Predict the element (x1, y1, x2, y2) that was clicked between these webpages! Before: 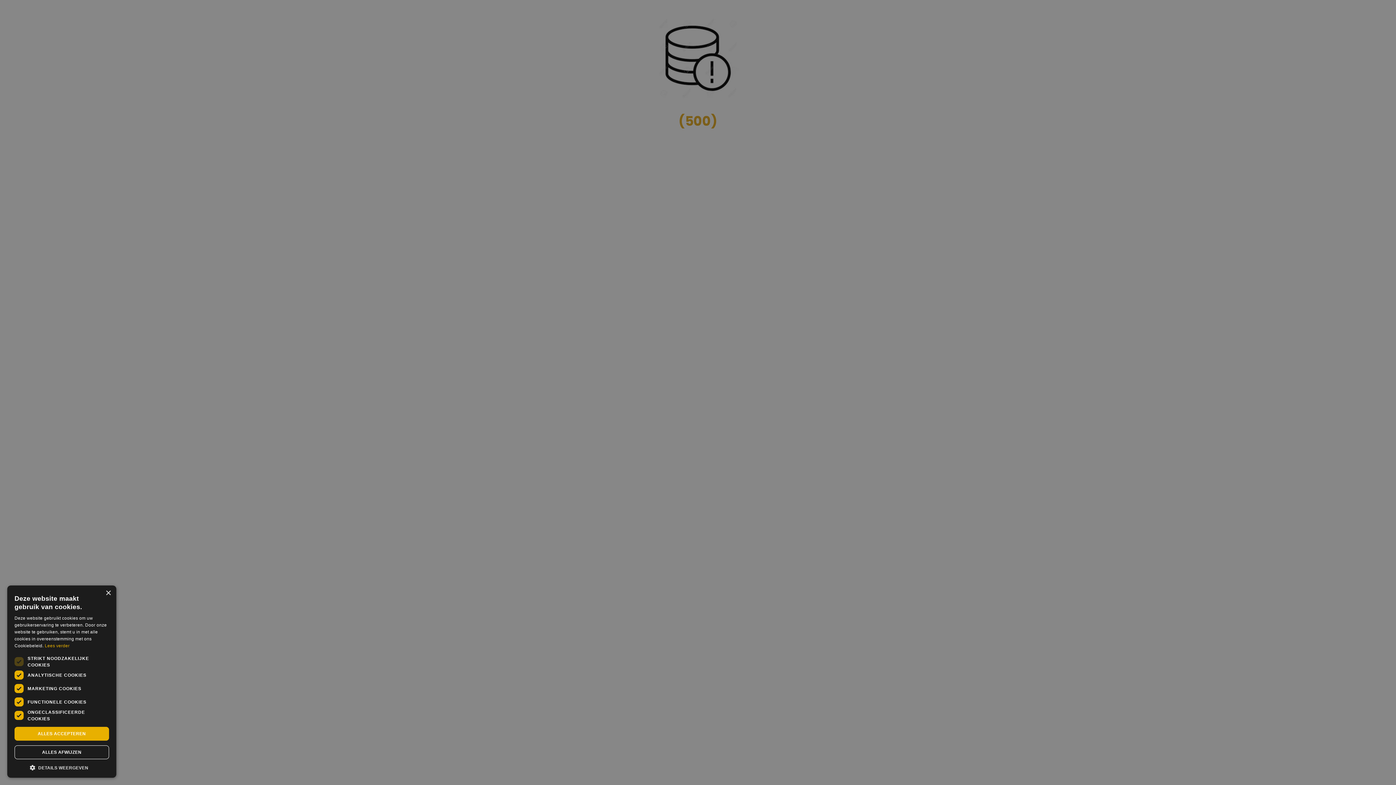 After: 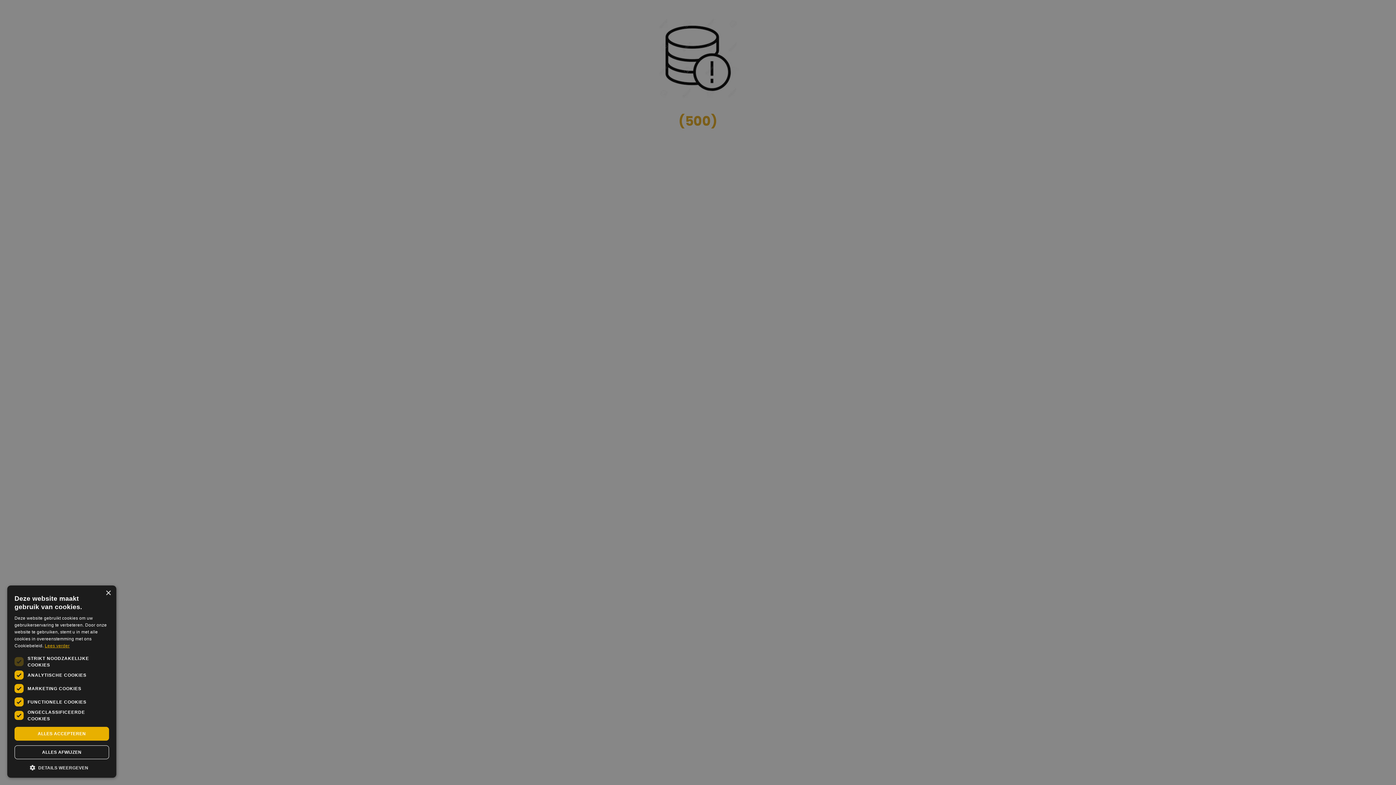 Action: label: Lees verder, opens a new window bbox: (44, 643, 69, 648)